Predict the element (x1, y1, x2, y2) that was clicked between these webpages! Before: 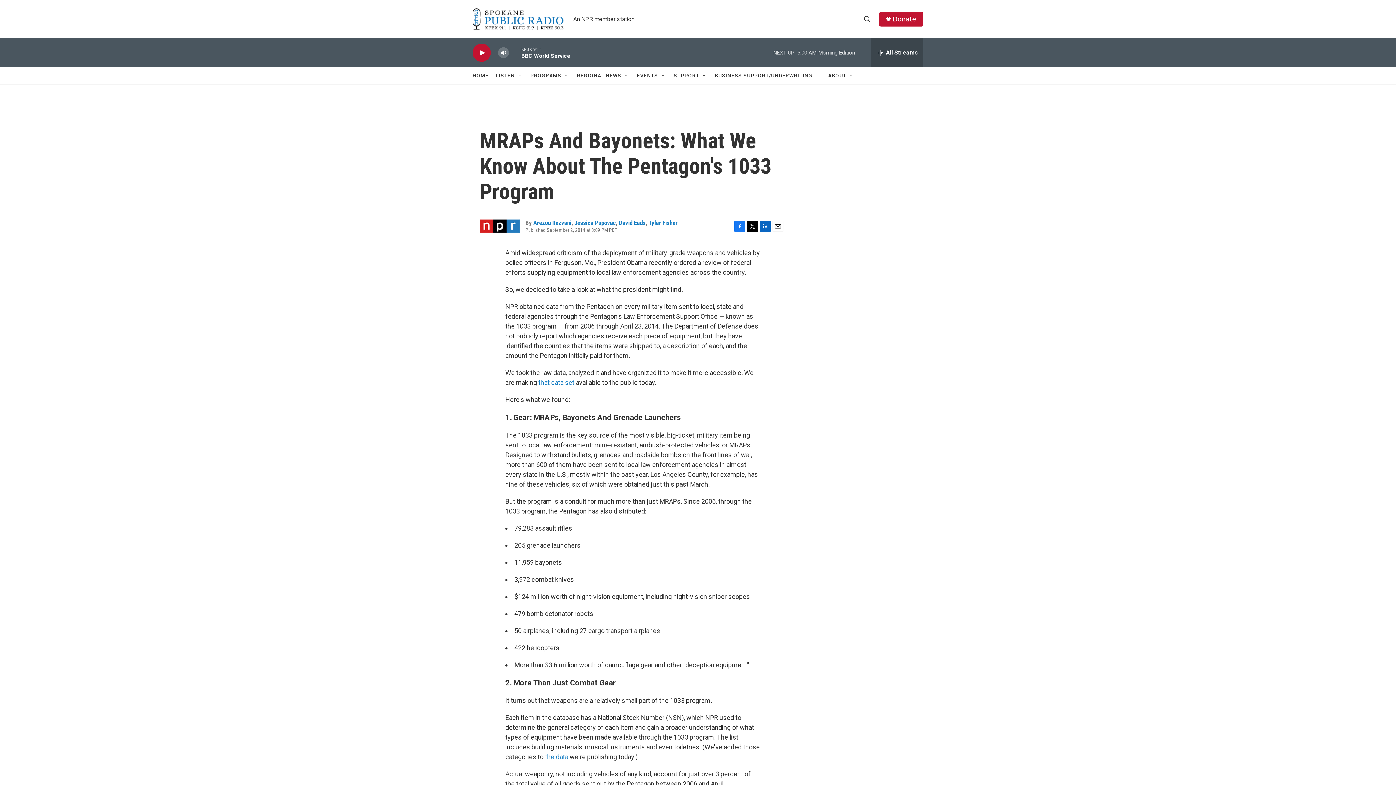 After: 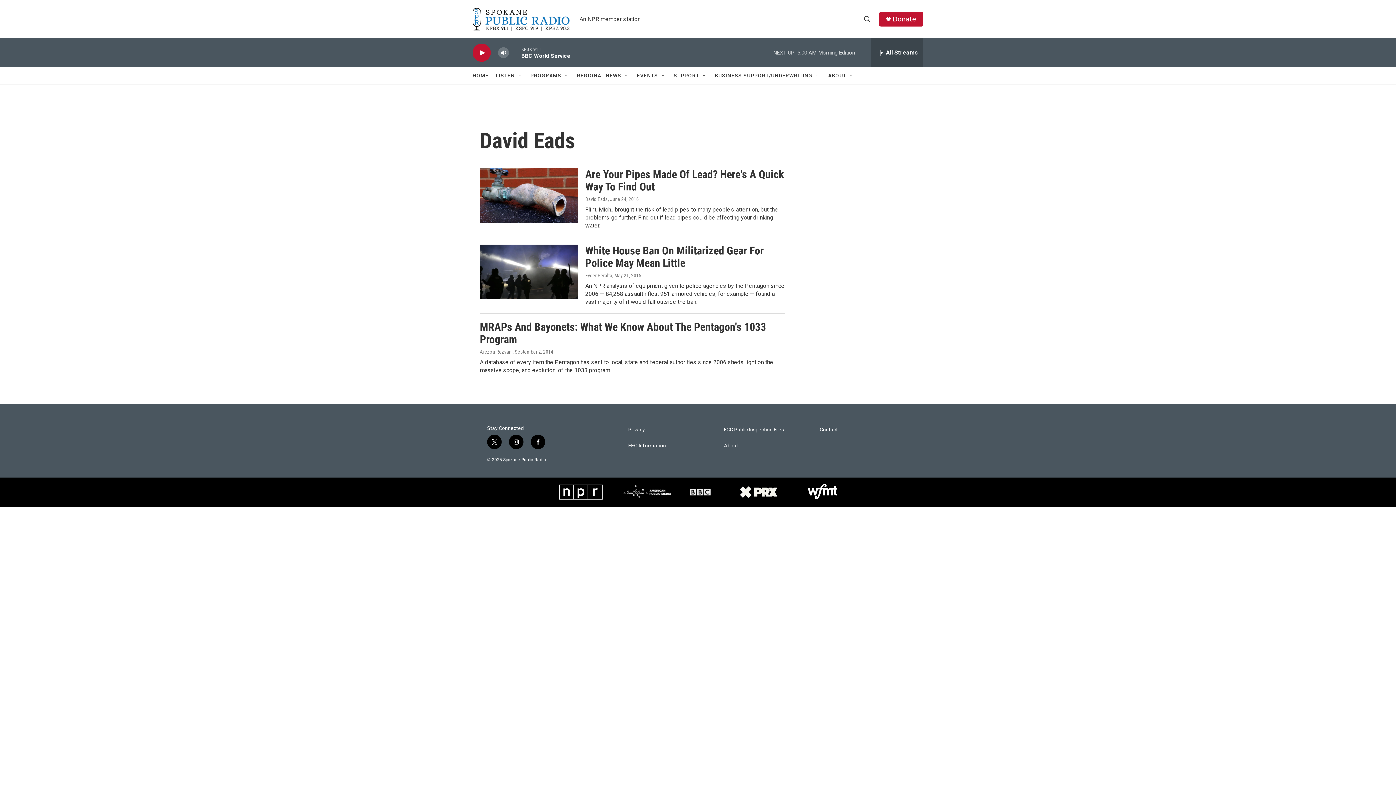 Action: bbox: (618, 219, 645, 226) label: David Eads